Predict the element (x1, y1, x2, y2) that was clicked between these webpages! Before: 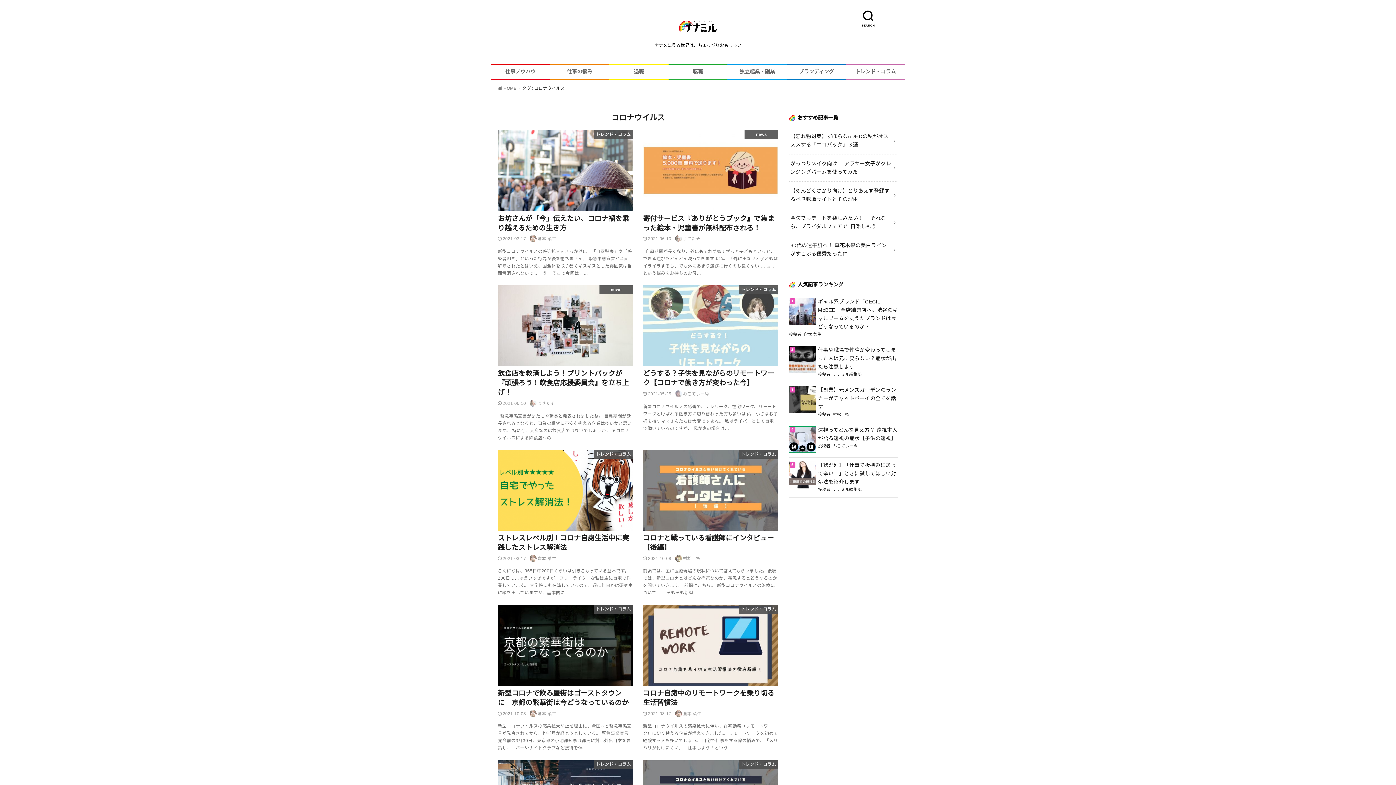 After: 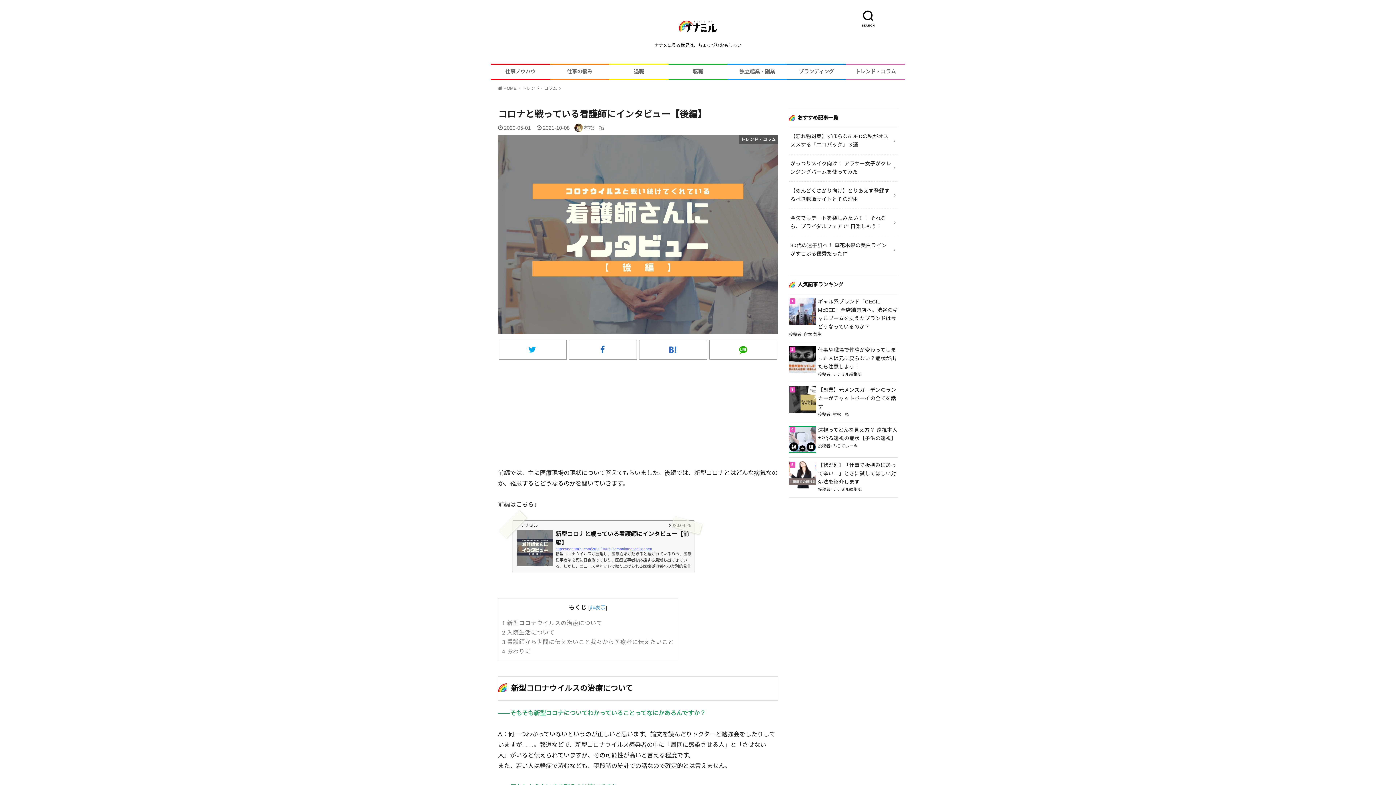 Action: label: トレンド・コラム
コロナと戦っている看護師にインタビュー【後編】
2021-10-08村松　拓

前編では、主に医療現場の現状について答えてもらいました。後編では、新型コロナとはどんな病気なのか、罹患するとどうなるのかを聞いていきます。 前編はこちら↓   新型コロナウイルスの治療について ――そもそも新型… bbox: (638, 450, 782, 605)